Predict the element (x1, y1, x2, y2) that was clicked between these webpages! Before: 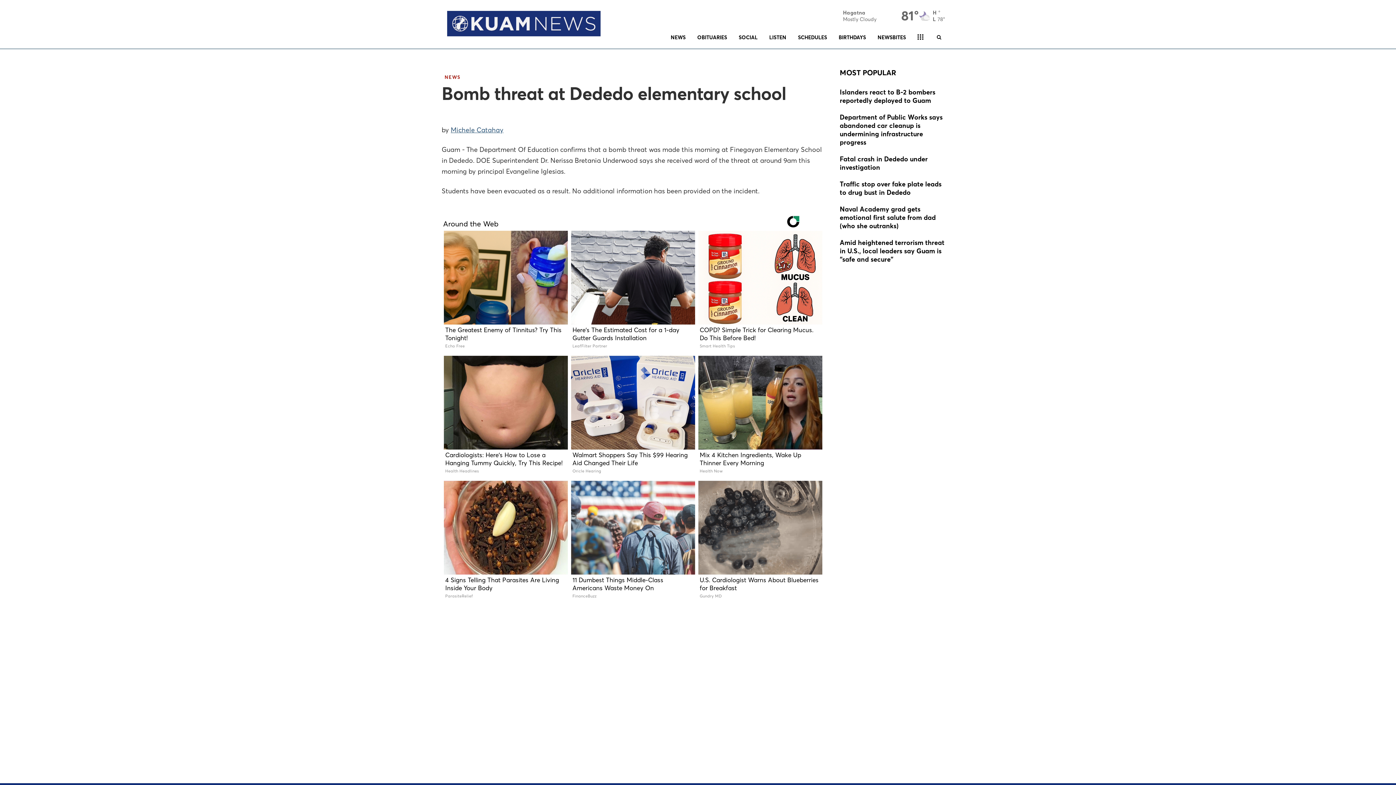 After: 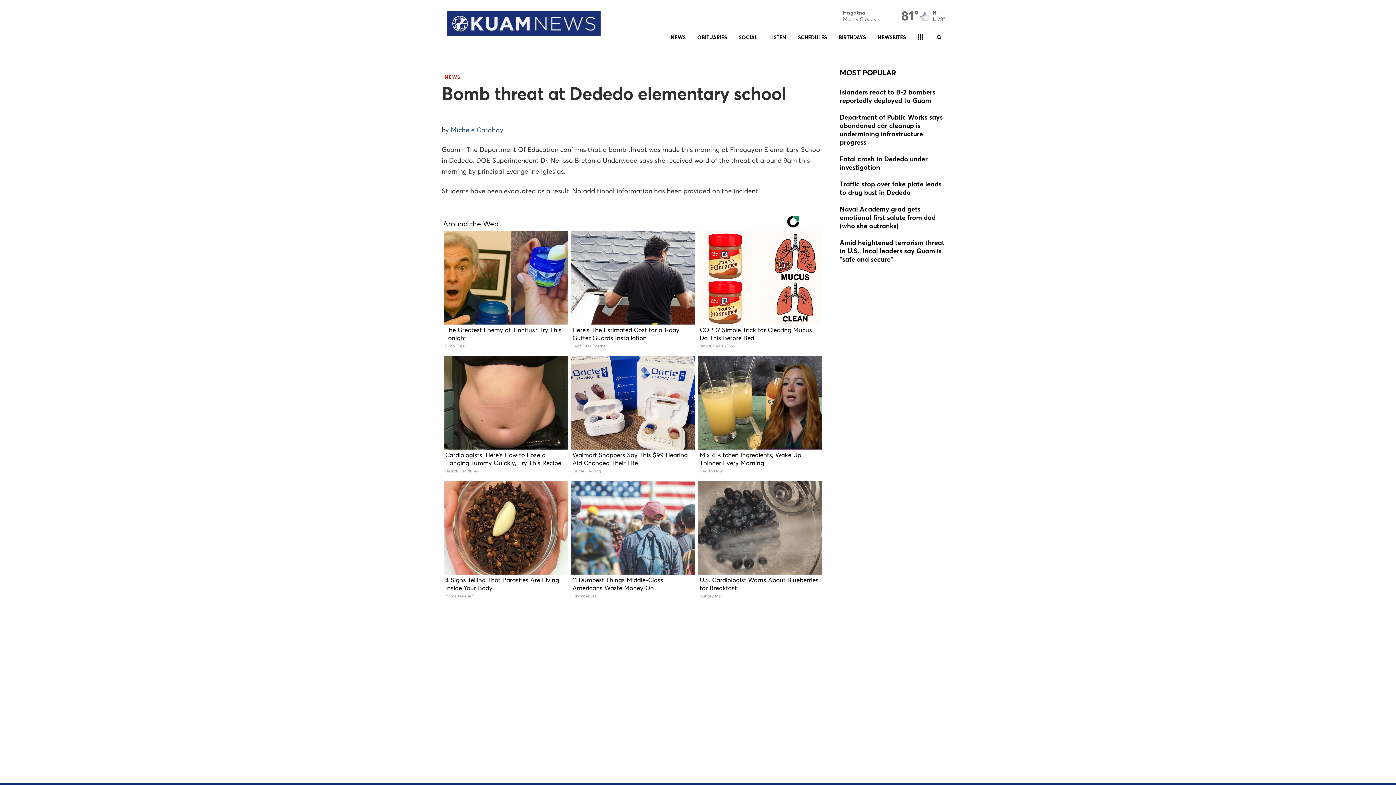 Action: bbox: (840, 70, 896, 76) label: MOST POPULAR